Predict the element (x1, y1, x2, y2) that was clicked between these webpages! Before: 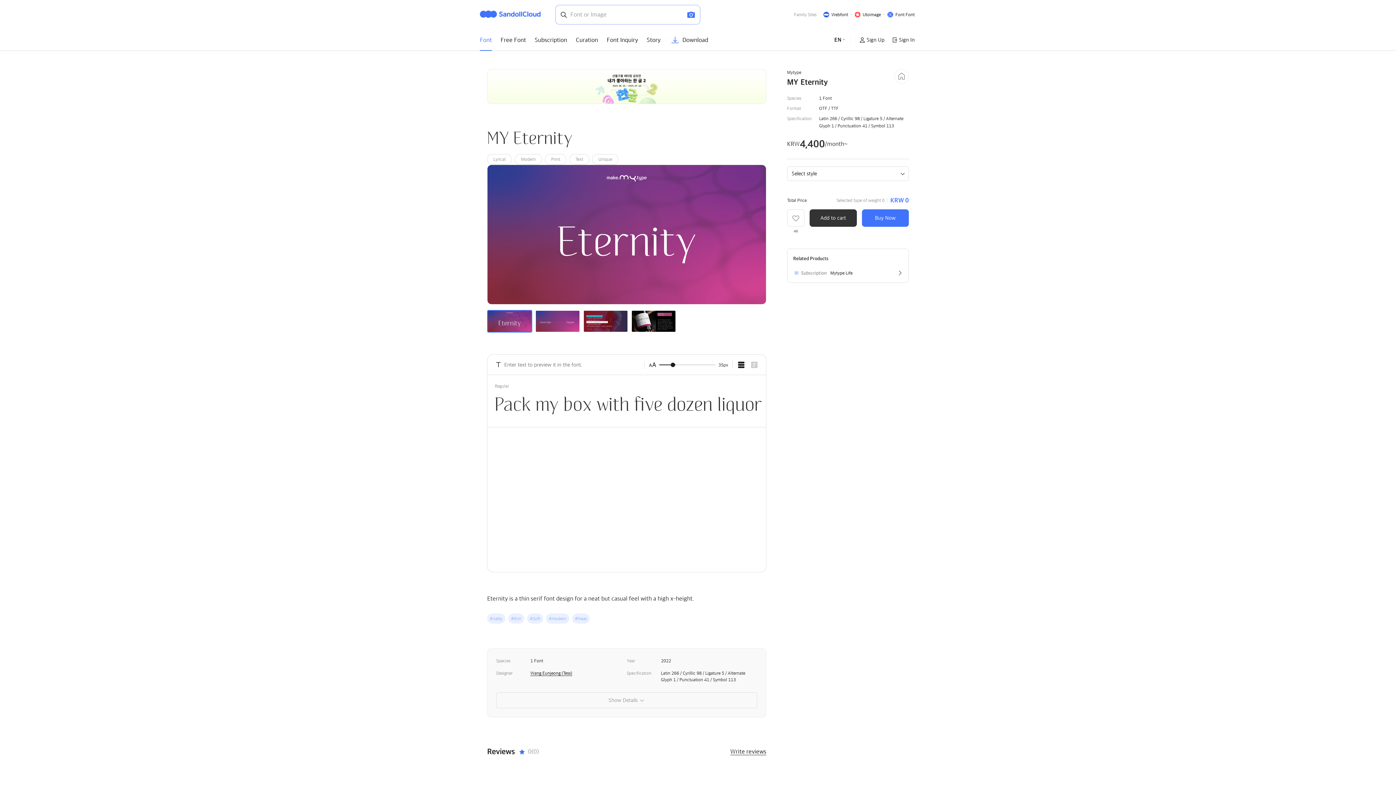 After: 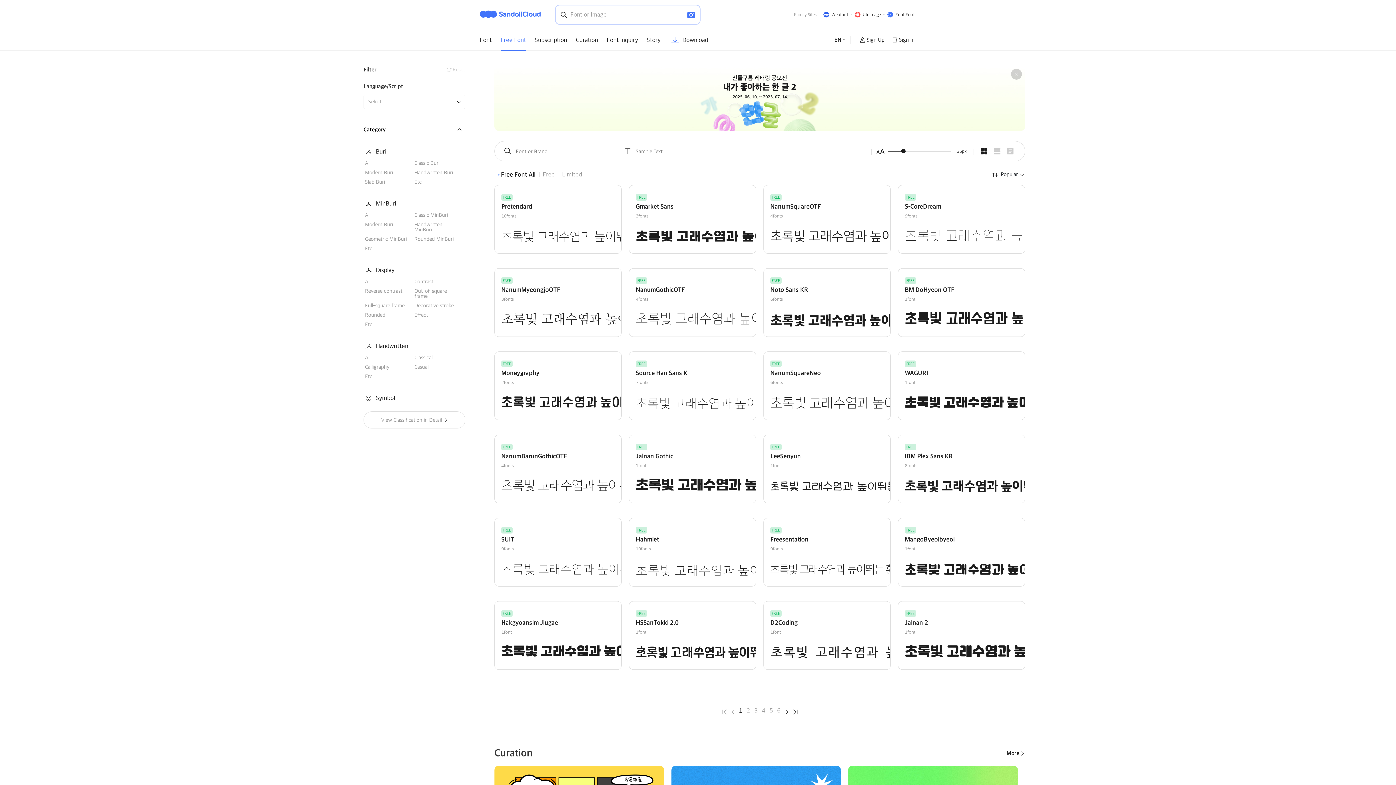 Action: bbox: (500, 31, 534, 47) label: Free Font